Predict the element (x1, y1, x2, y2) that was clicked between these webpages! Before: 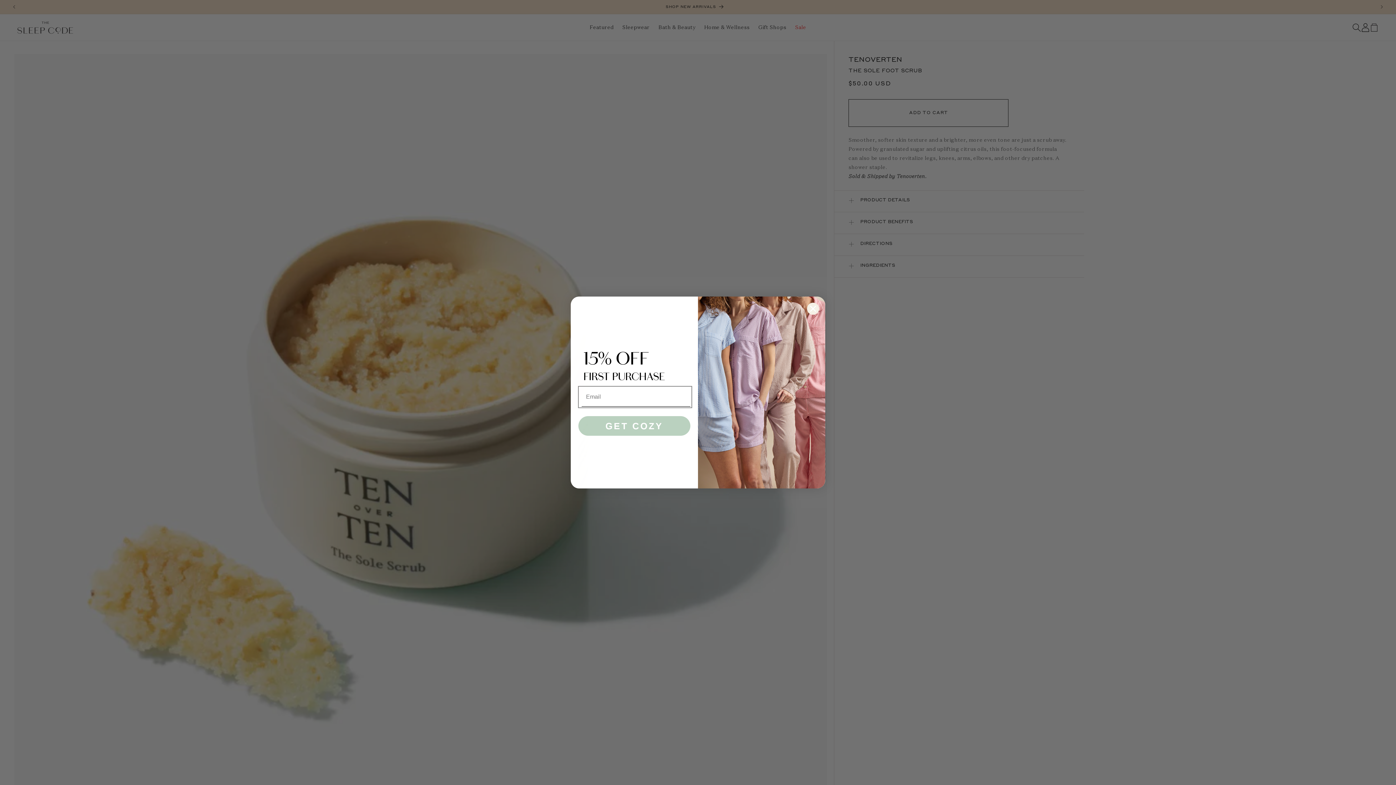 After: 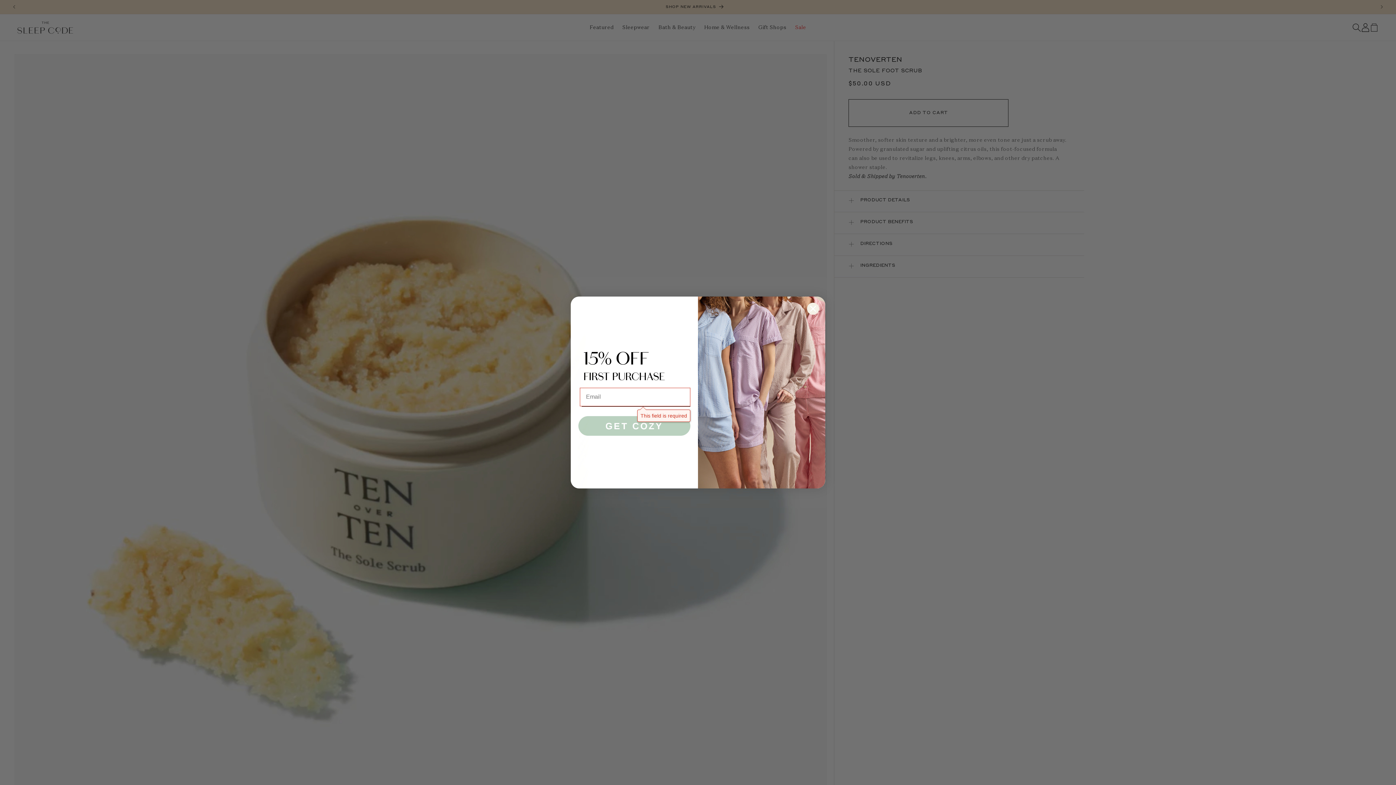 Action: label: GET COZY bbox: (578, 416, 690, 436)